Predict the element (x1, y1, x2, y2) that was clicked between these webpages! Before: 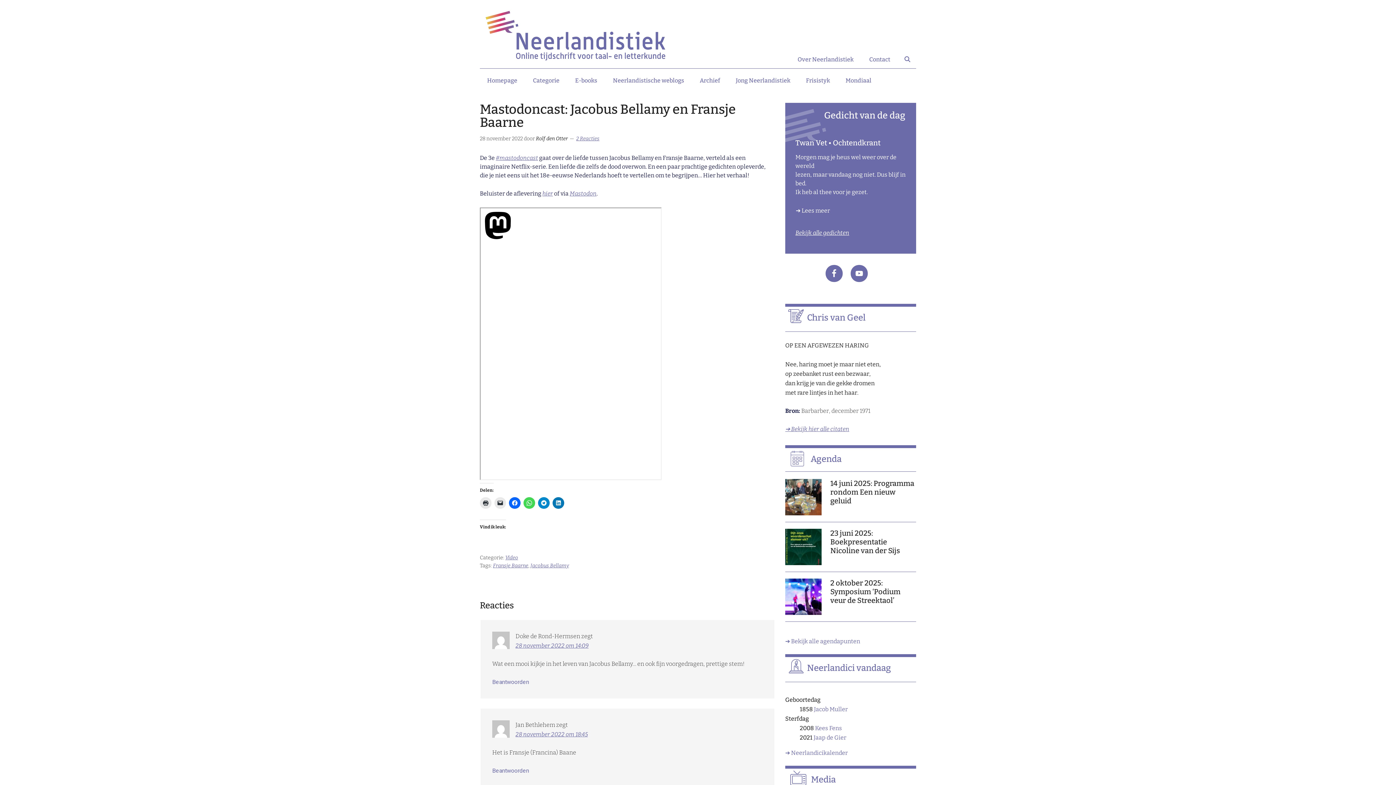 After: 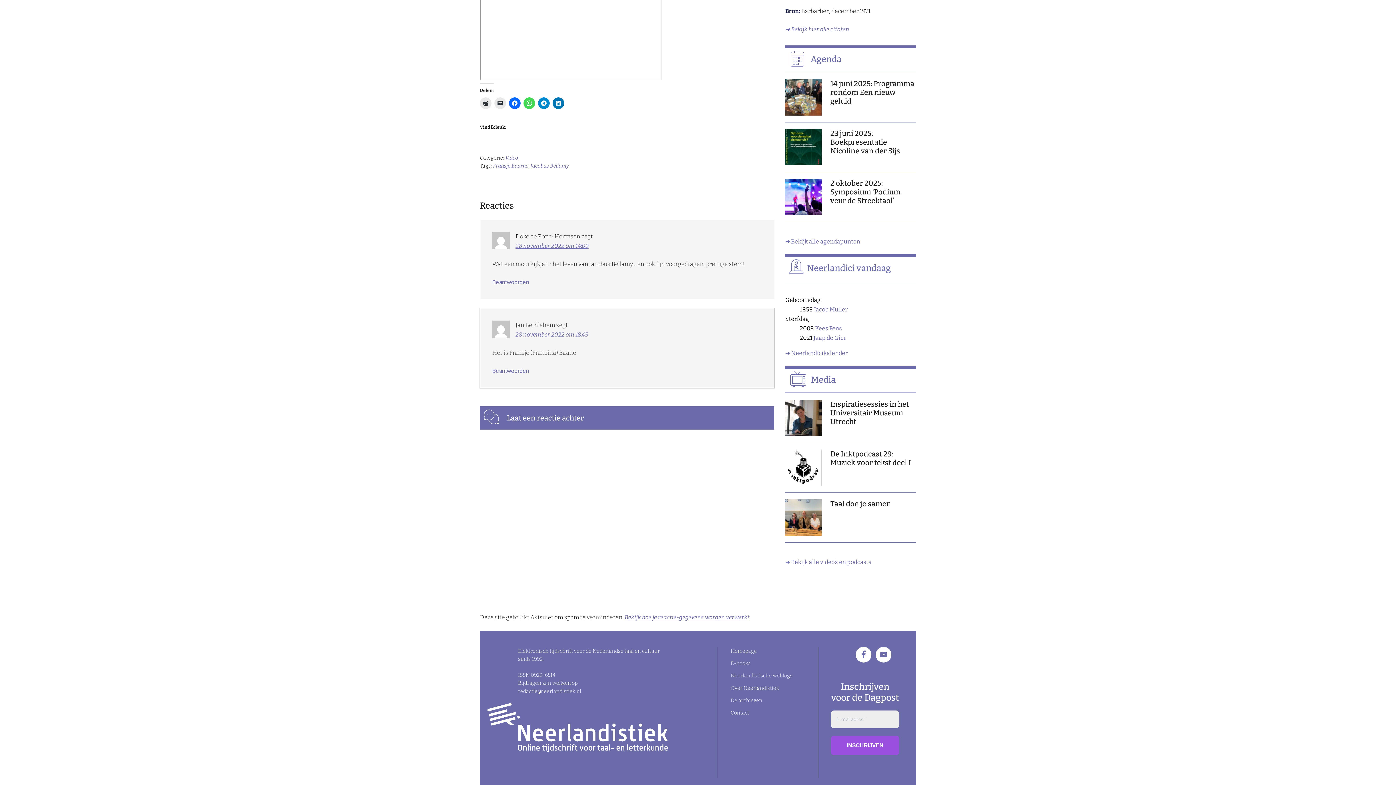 Action: bbox: (515, 731, 588, 738) label: 28 november 2022 om 18:45